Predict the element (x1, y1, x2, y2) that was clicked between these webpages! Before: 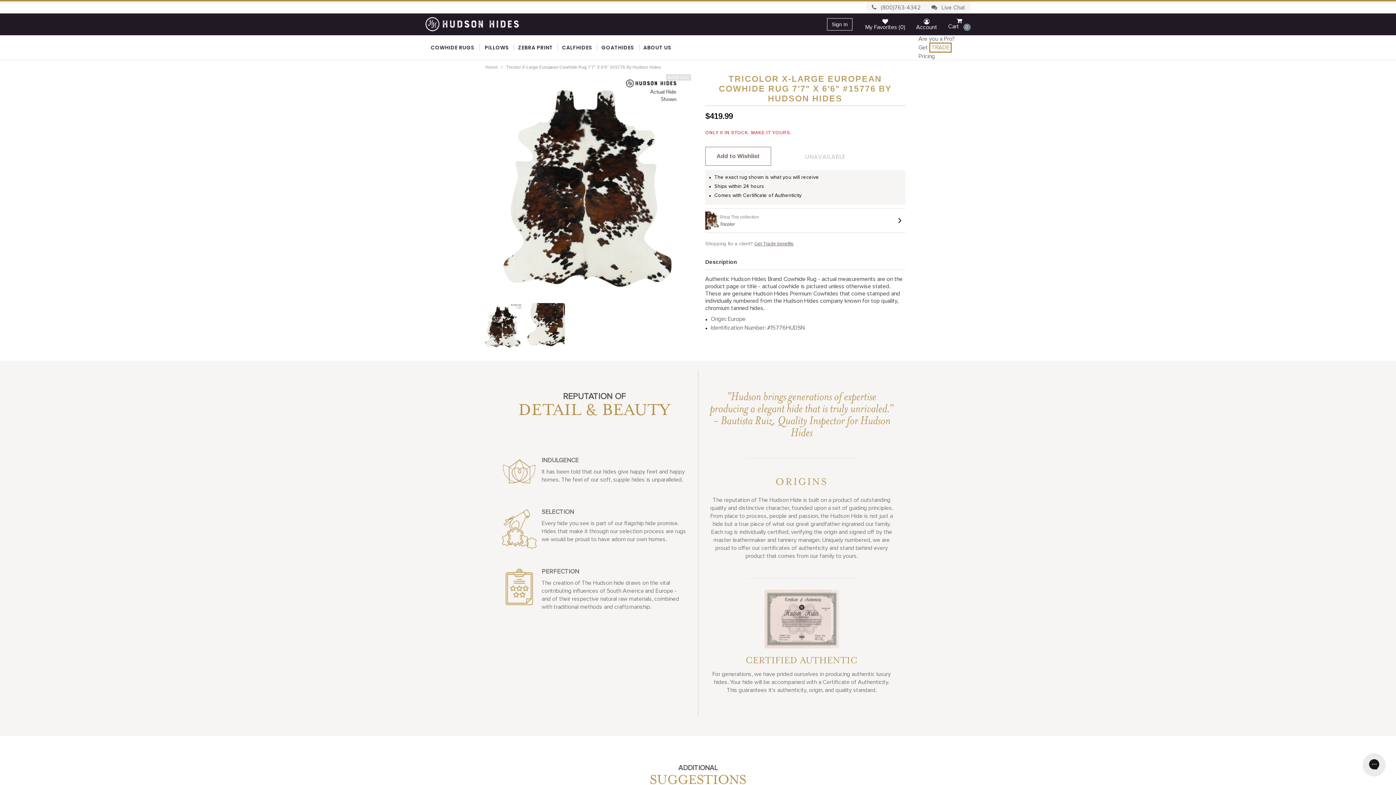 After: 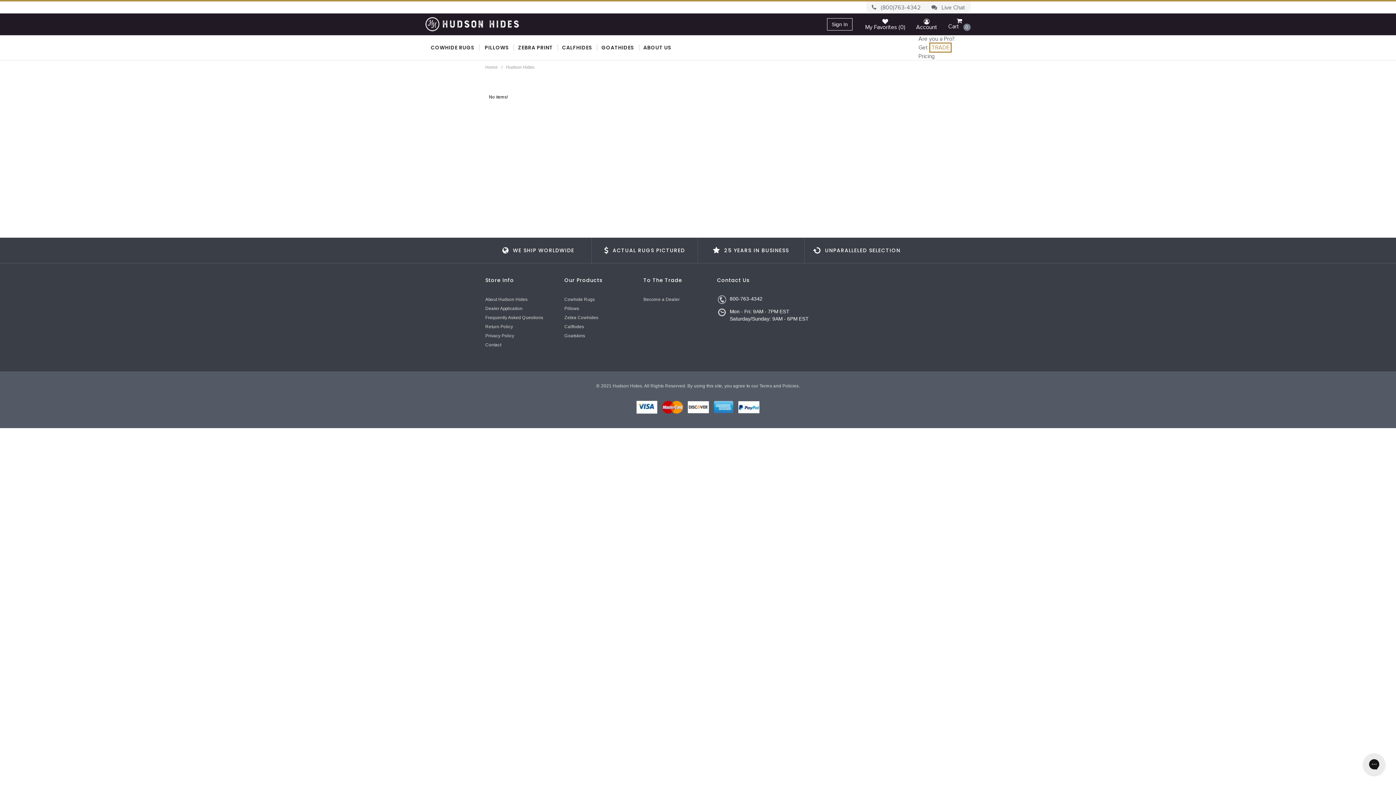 Action: bbox: (865, 18, 905, 30) label: My Favorites (0)